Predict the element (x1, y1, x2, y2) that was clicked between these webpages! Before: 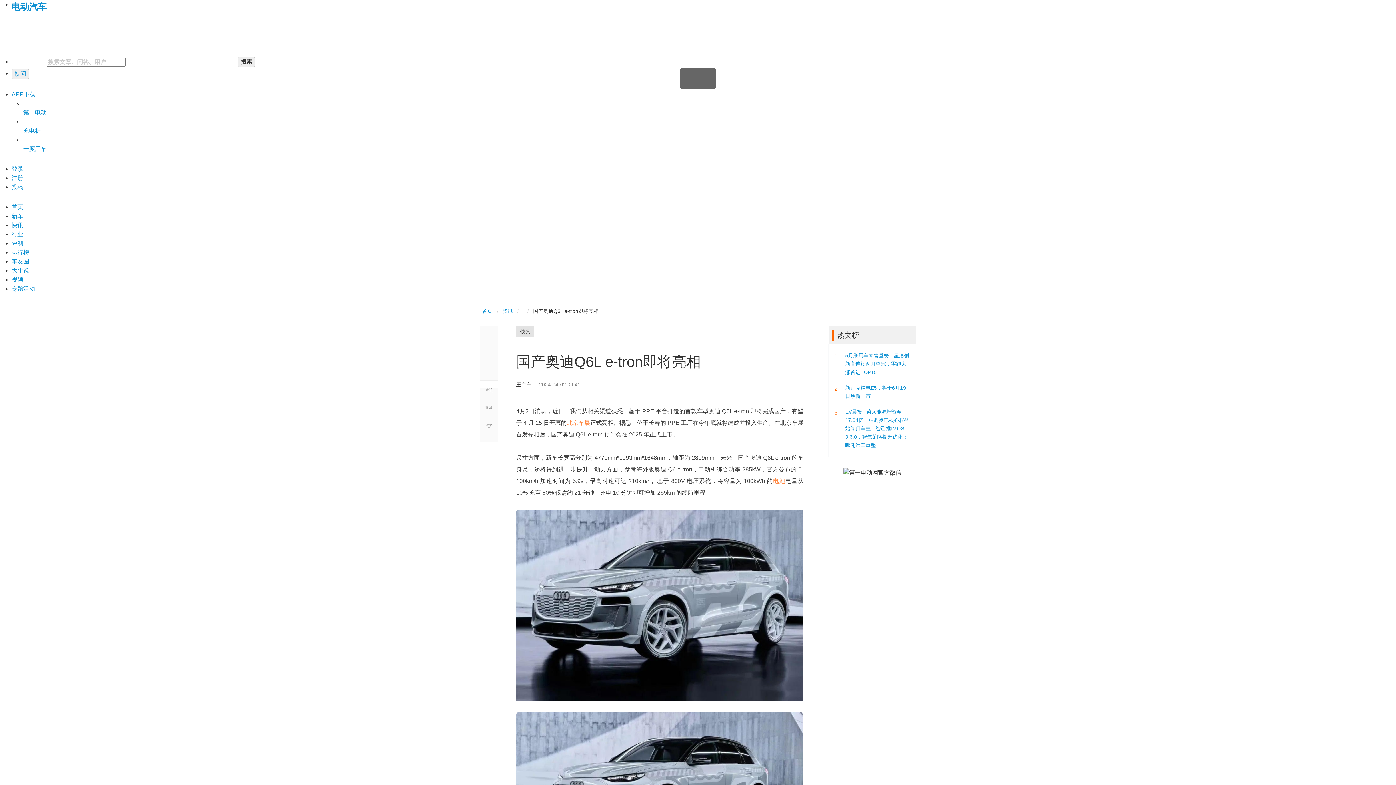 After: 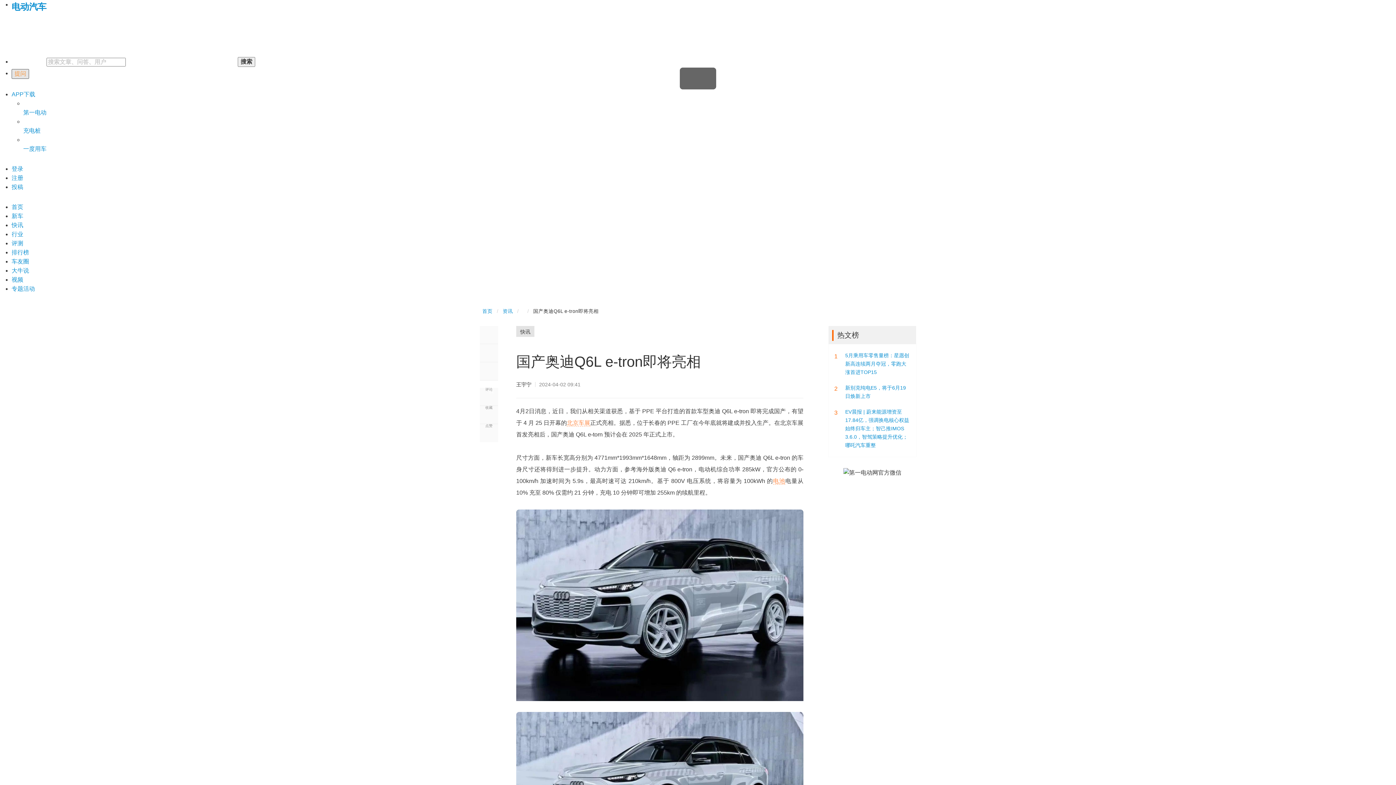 Action: label: 提问 bbox: (11, 68, 29, 78)